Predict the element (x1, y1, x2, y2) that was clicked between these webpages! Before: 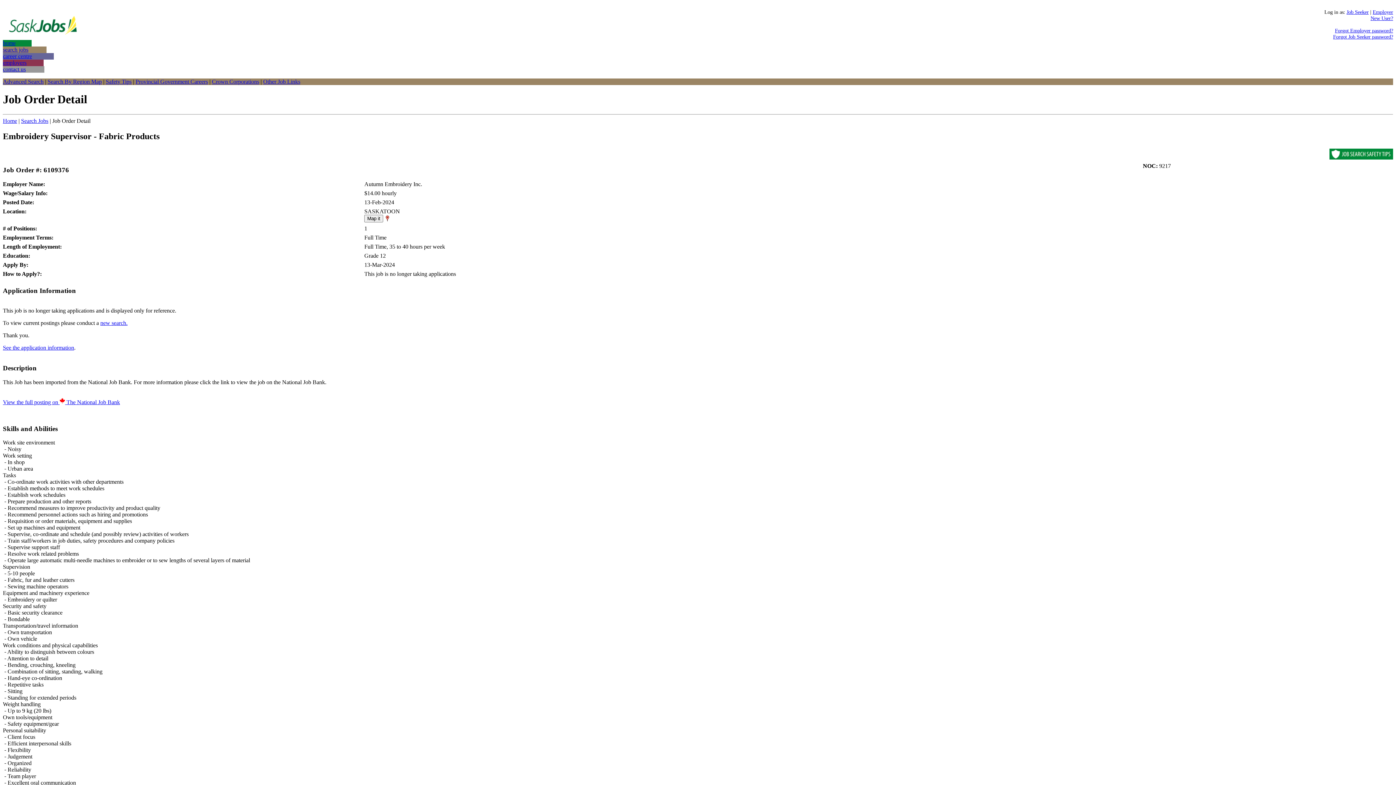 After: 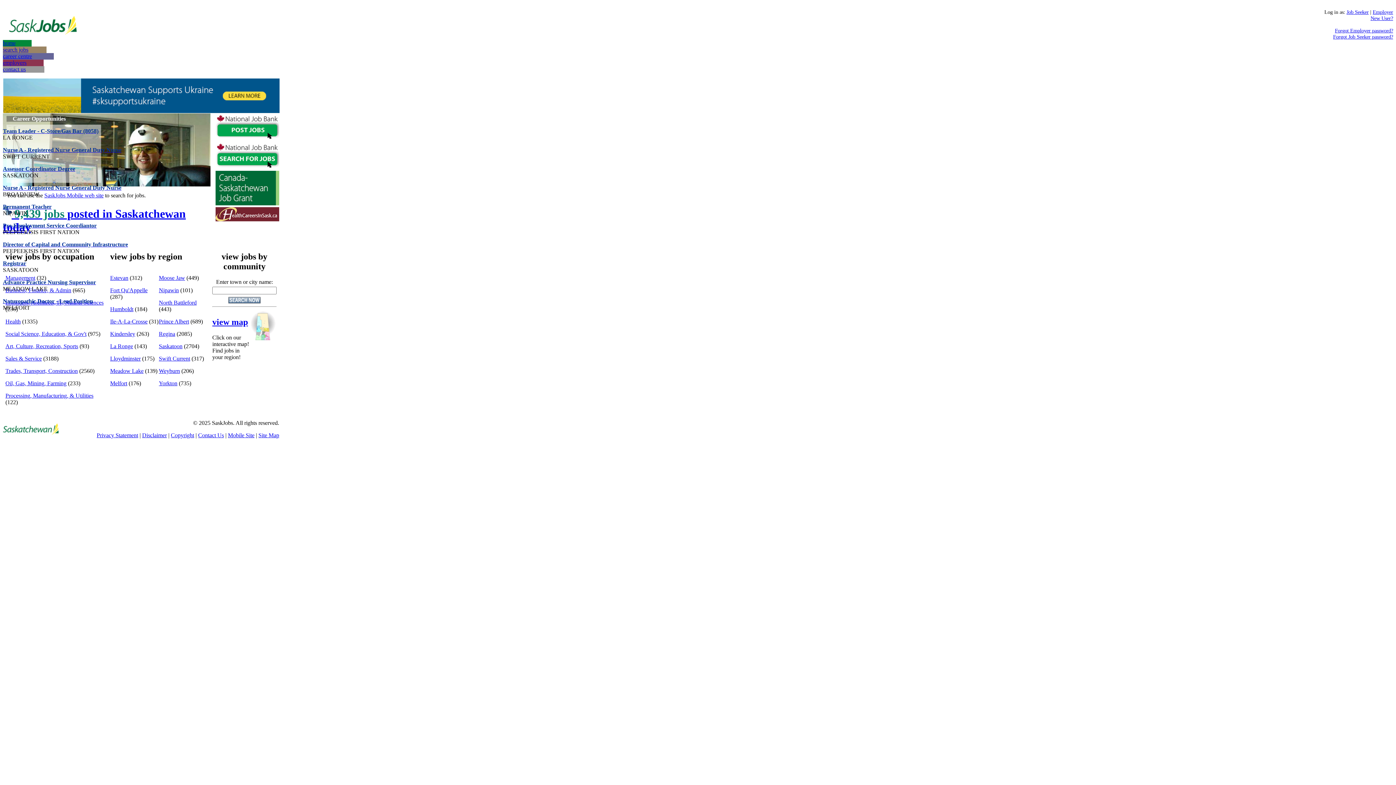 Action: bbox: (2, 117, 17, 123) label: Home